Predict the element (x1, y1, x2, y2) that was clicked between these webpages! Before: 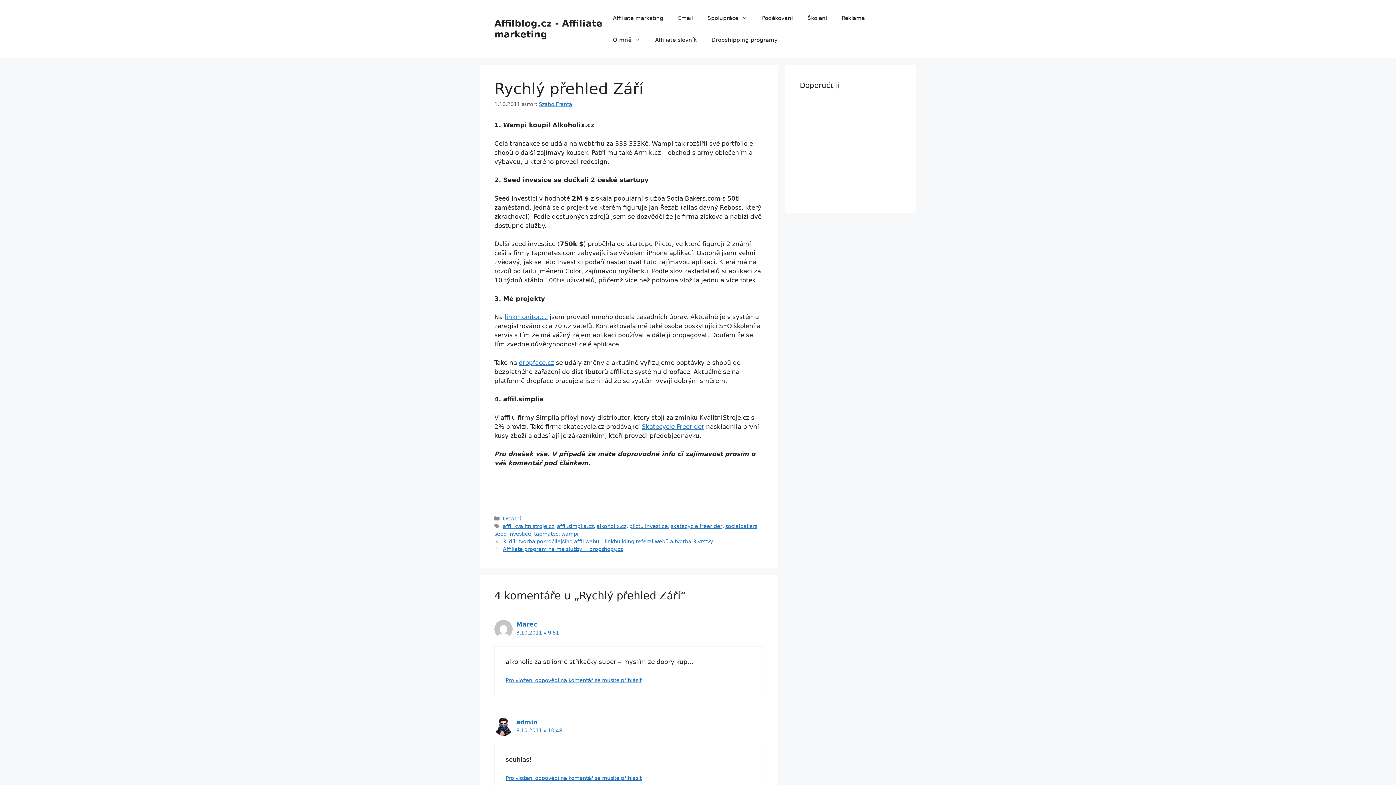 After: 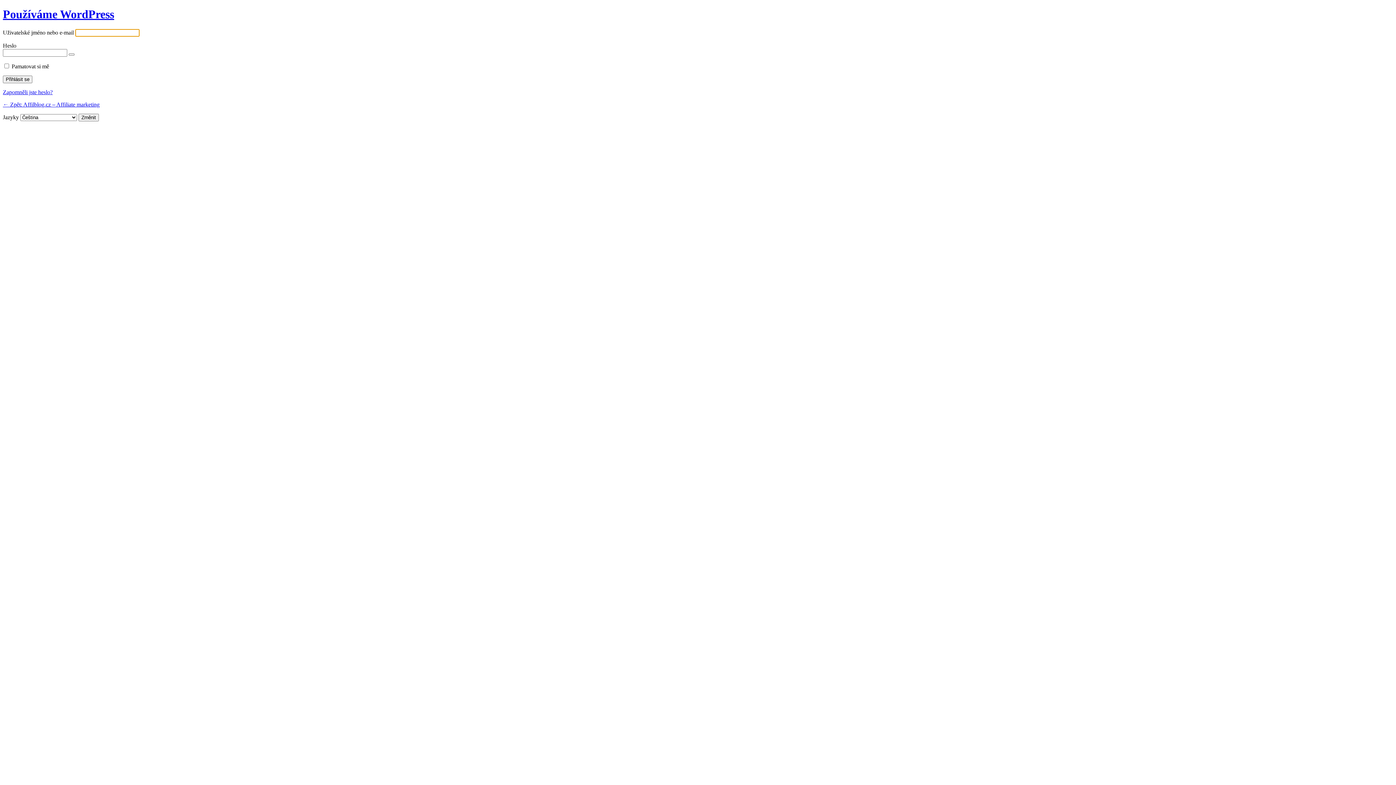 Action: bbox: (505, 677, 641, 683) label: Pro vložení odpovědi na komentář se musíte přihlásit